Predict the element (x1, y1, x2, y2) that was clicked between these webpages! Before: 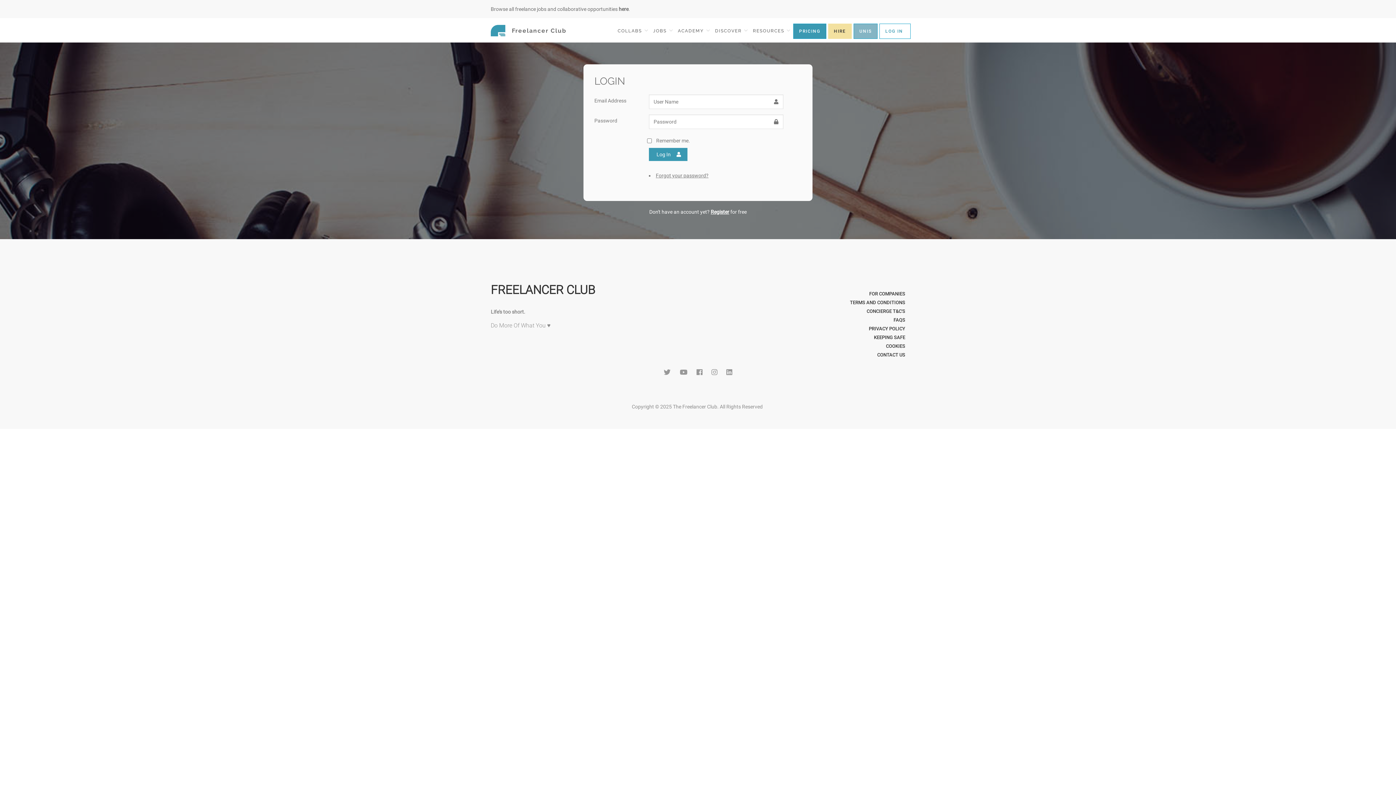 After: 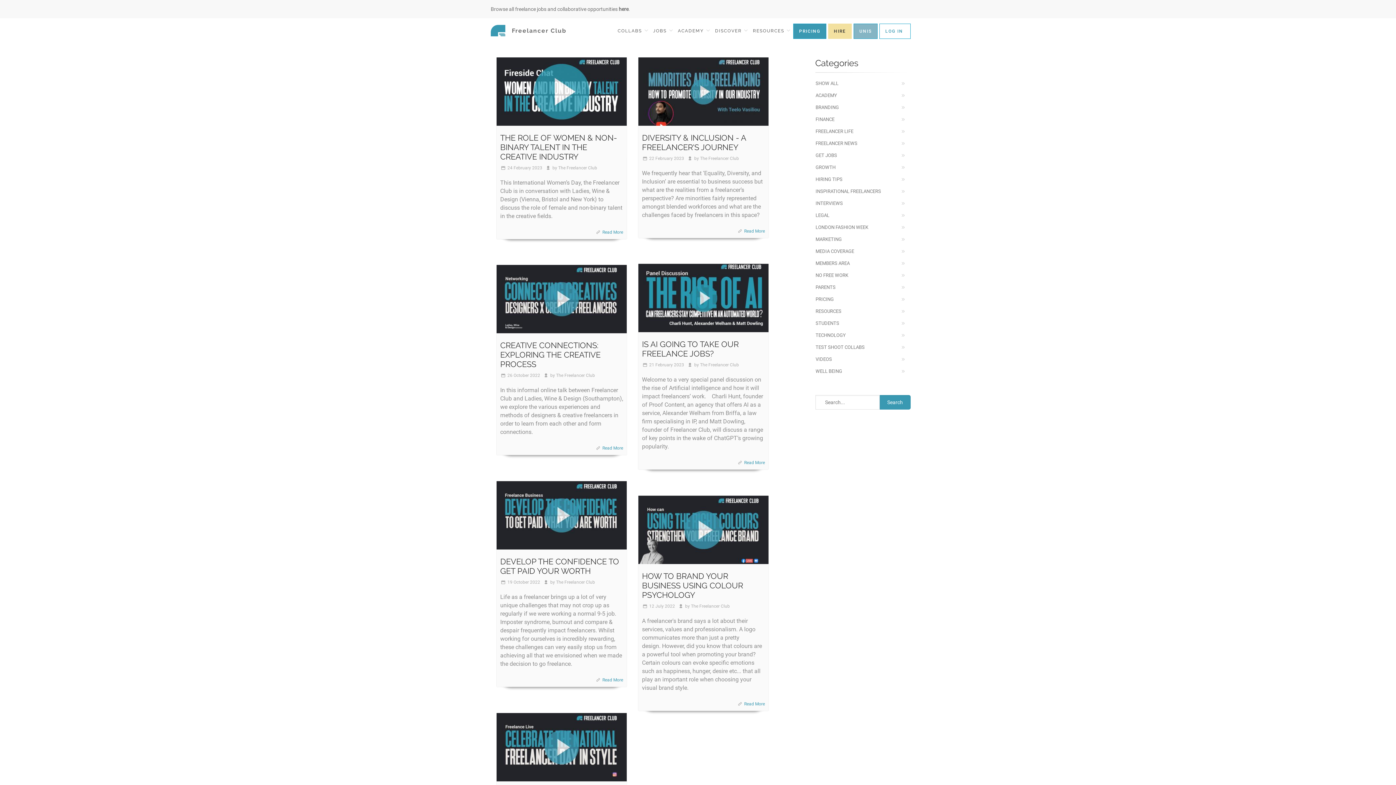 Action: bbox: (675, 23, 713, 38) label: ACADEMY 